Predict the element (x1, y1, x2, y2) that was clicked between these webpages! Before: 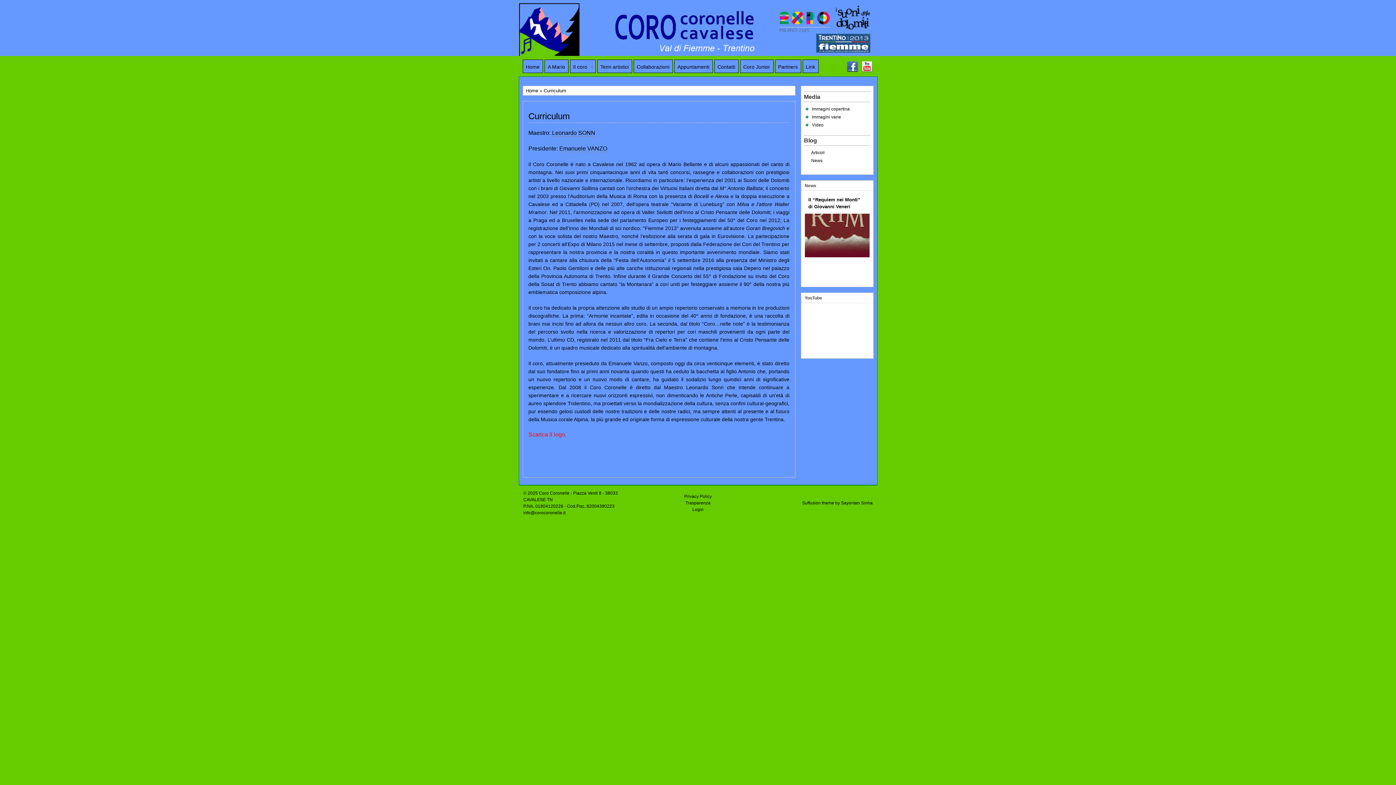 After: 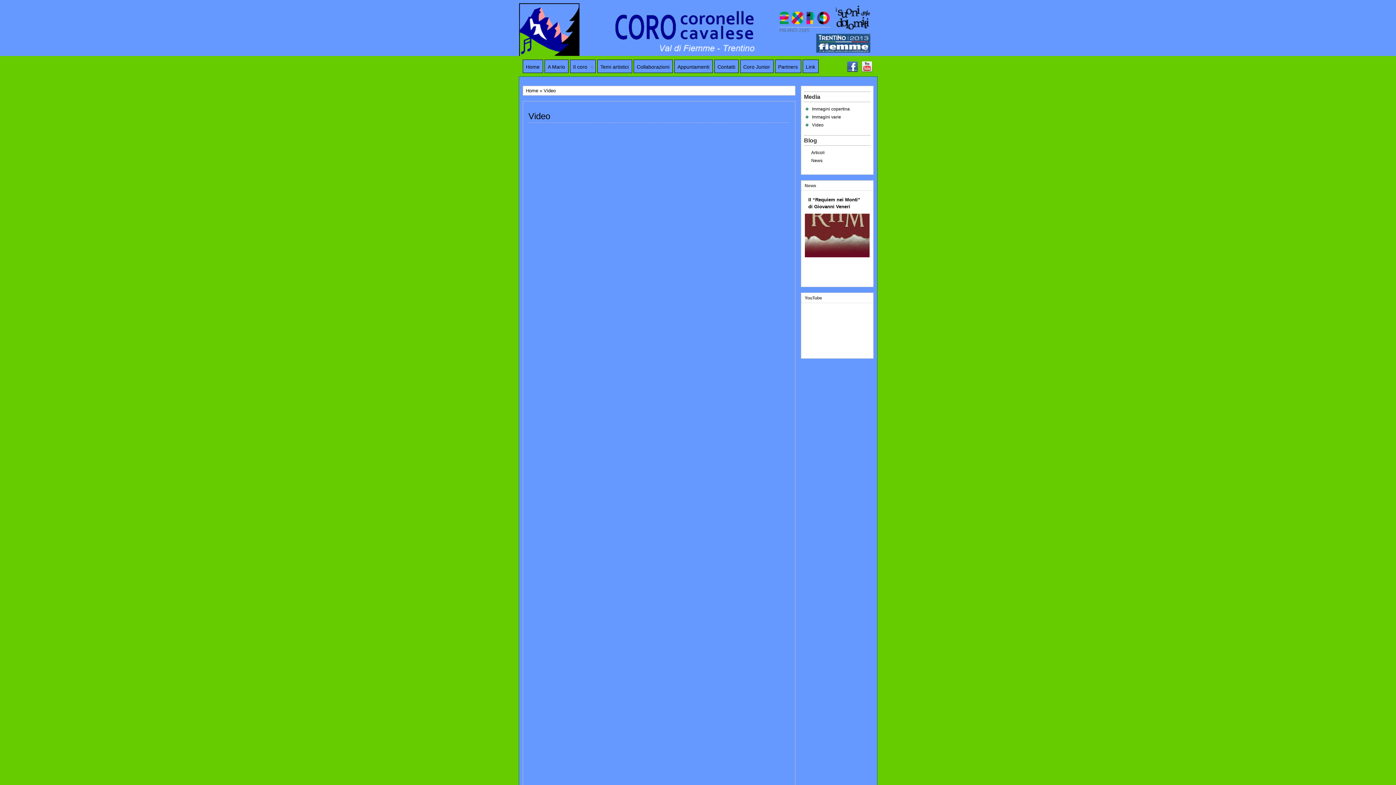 Action: label: Video bbox: (812, 122, 823, 127)